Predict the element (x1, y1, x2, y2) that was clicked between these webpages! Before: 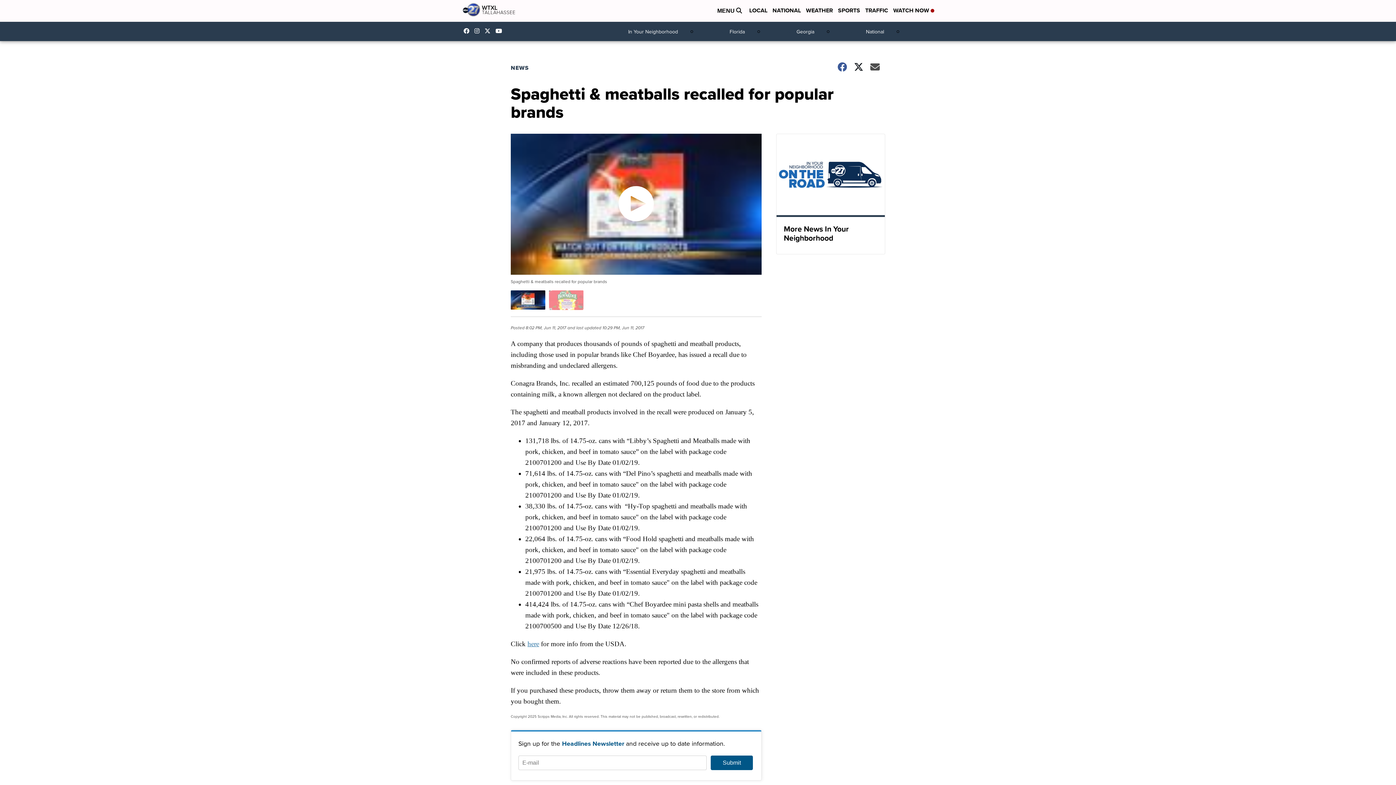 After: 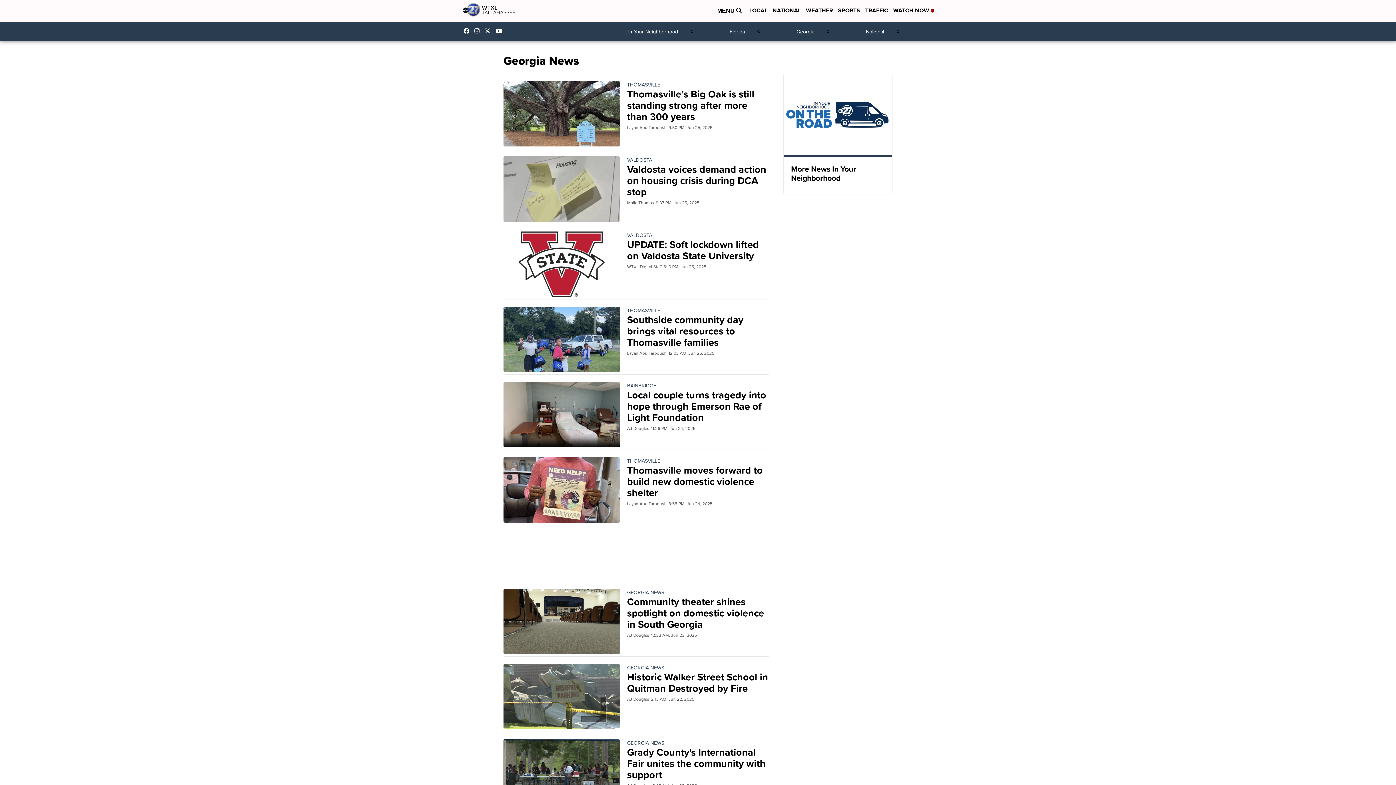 Action: label: Georgia bbox: (793, 25, 817, 38)